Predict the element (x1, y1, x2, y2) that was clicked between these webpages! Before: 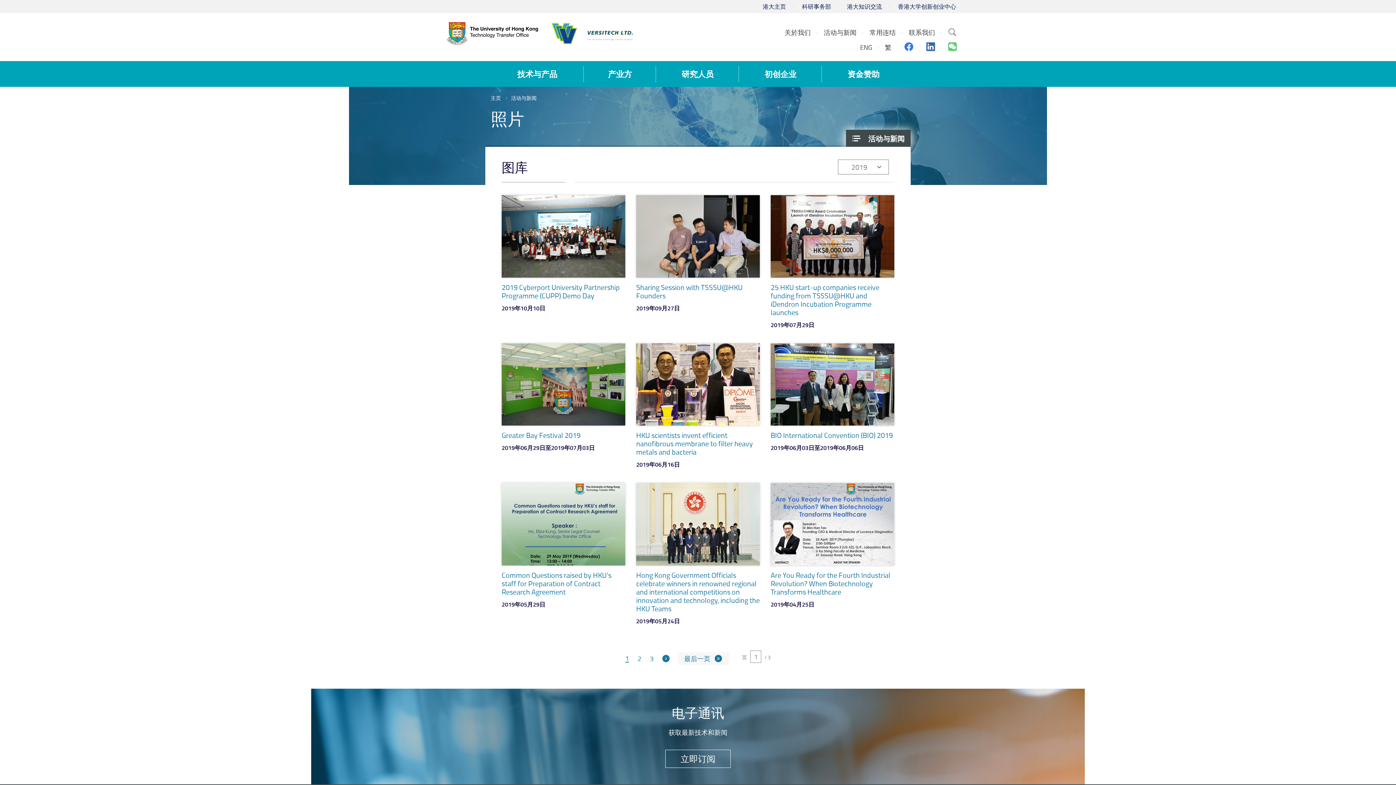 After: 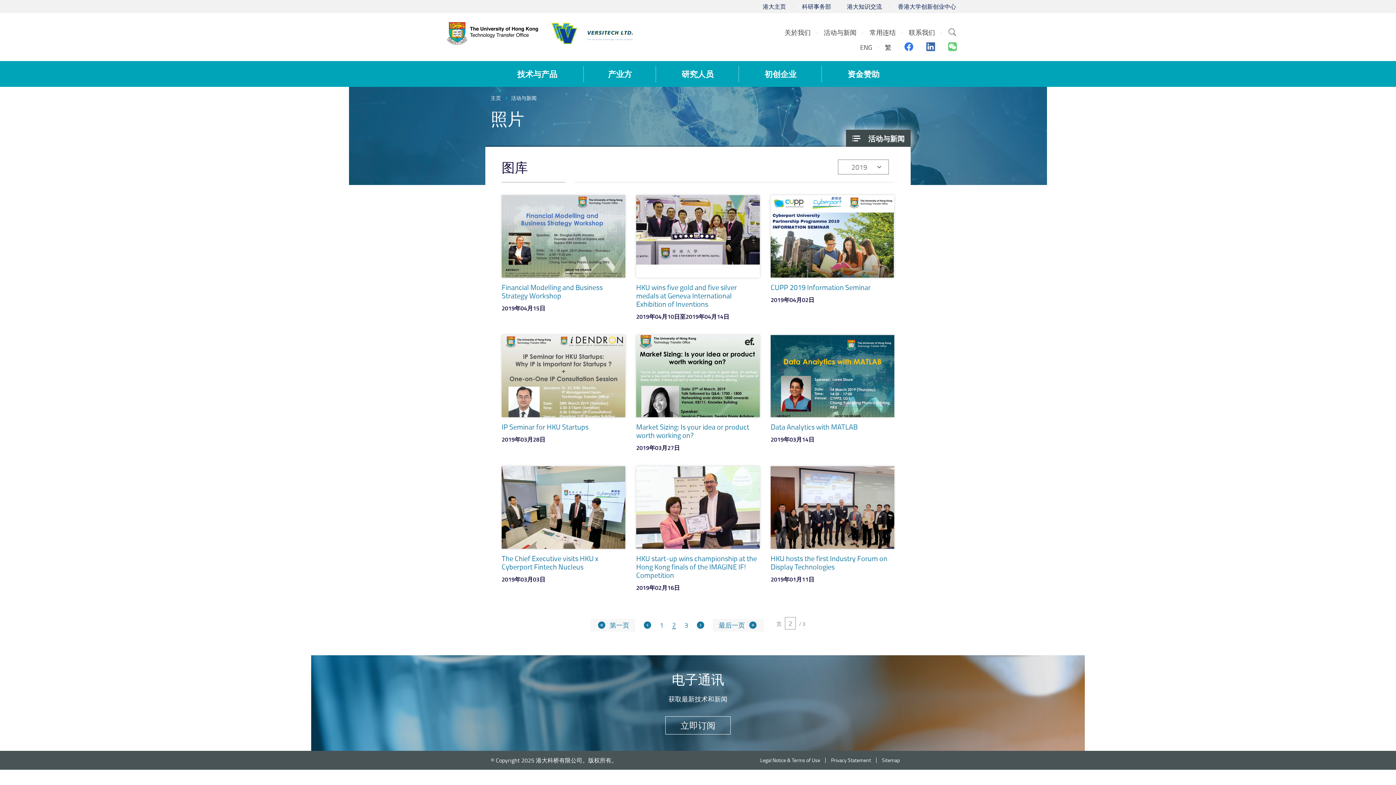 Action: bbox: (637, 655, 641, 662) label: 2